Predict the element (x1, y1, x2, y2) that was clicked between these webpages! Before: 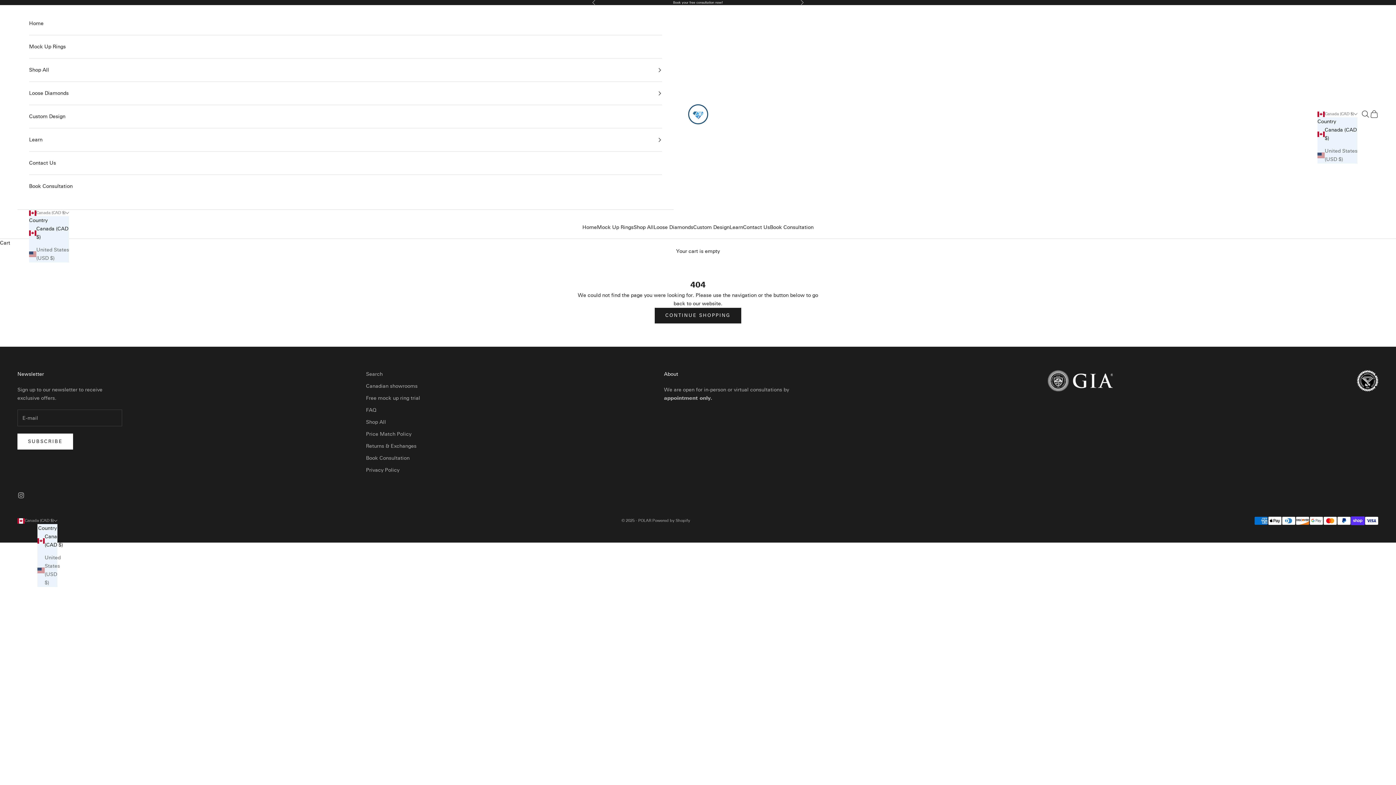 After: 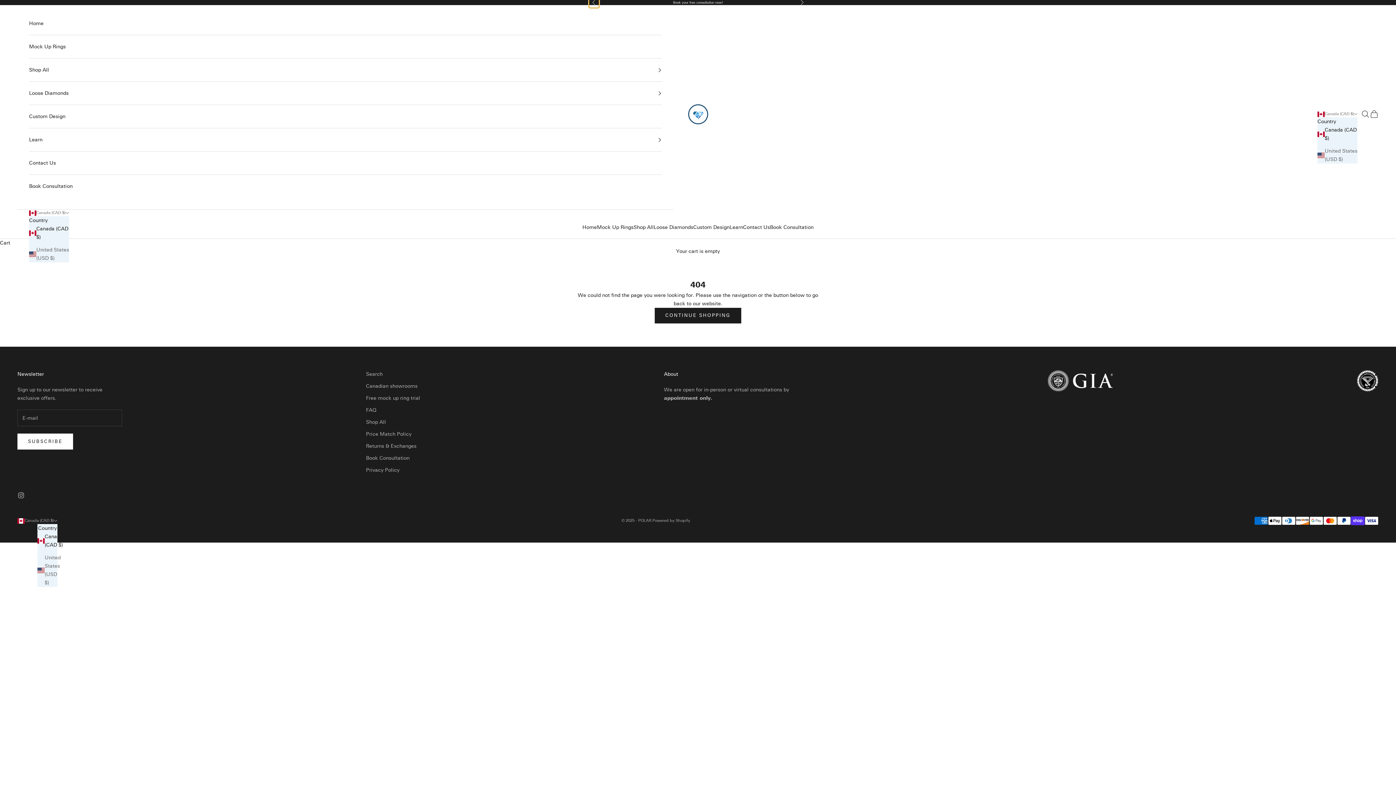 Action: bbox: (592, 0, 596, 5) label: Previous